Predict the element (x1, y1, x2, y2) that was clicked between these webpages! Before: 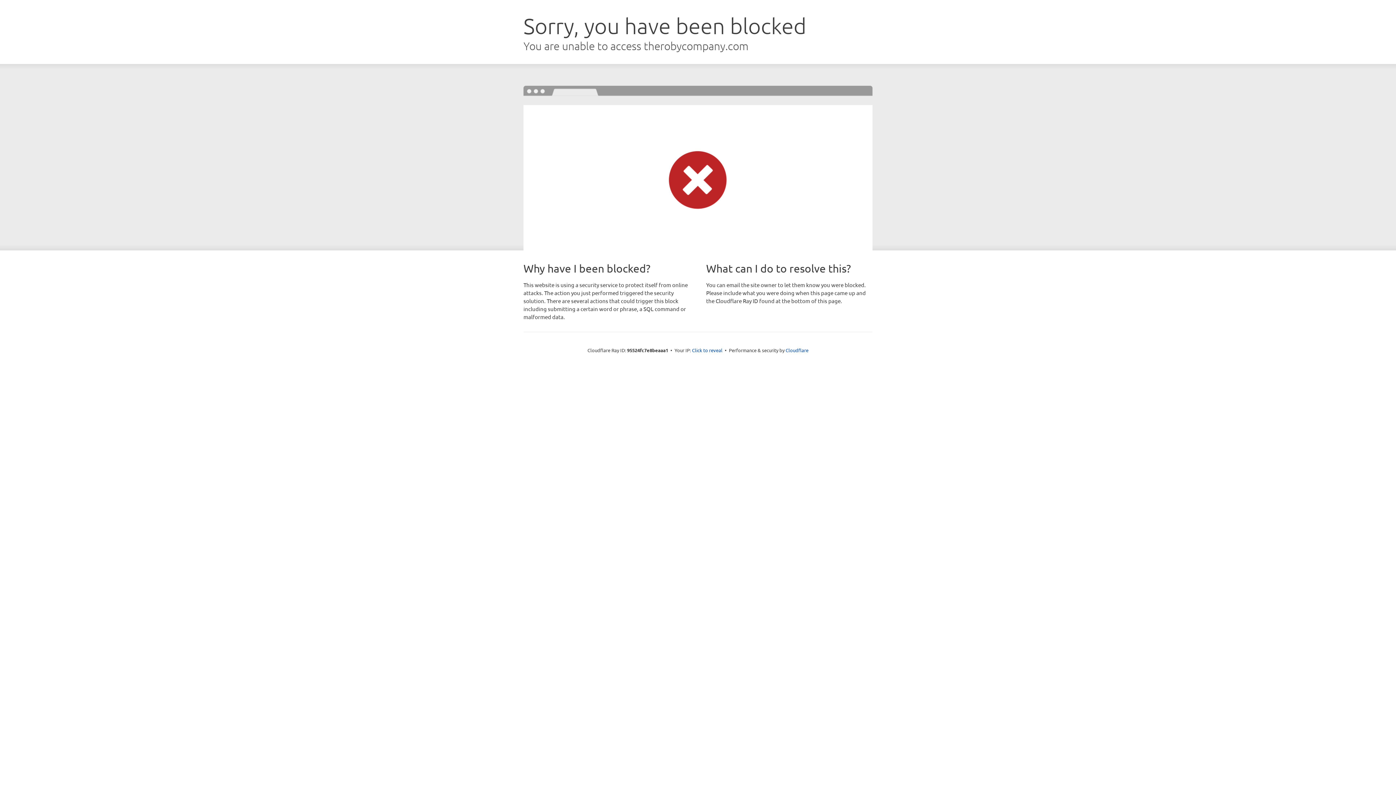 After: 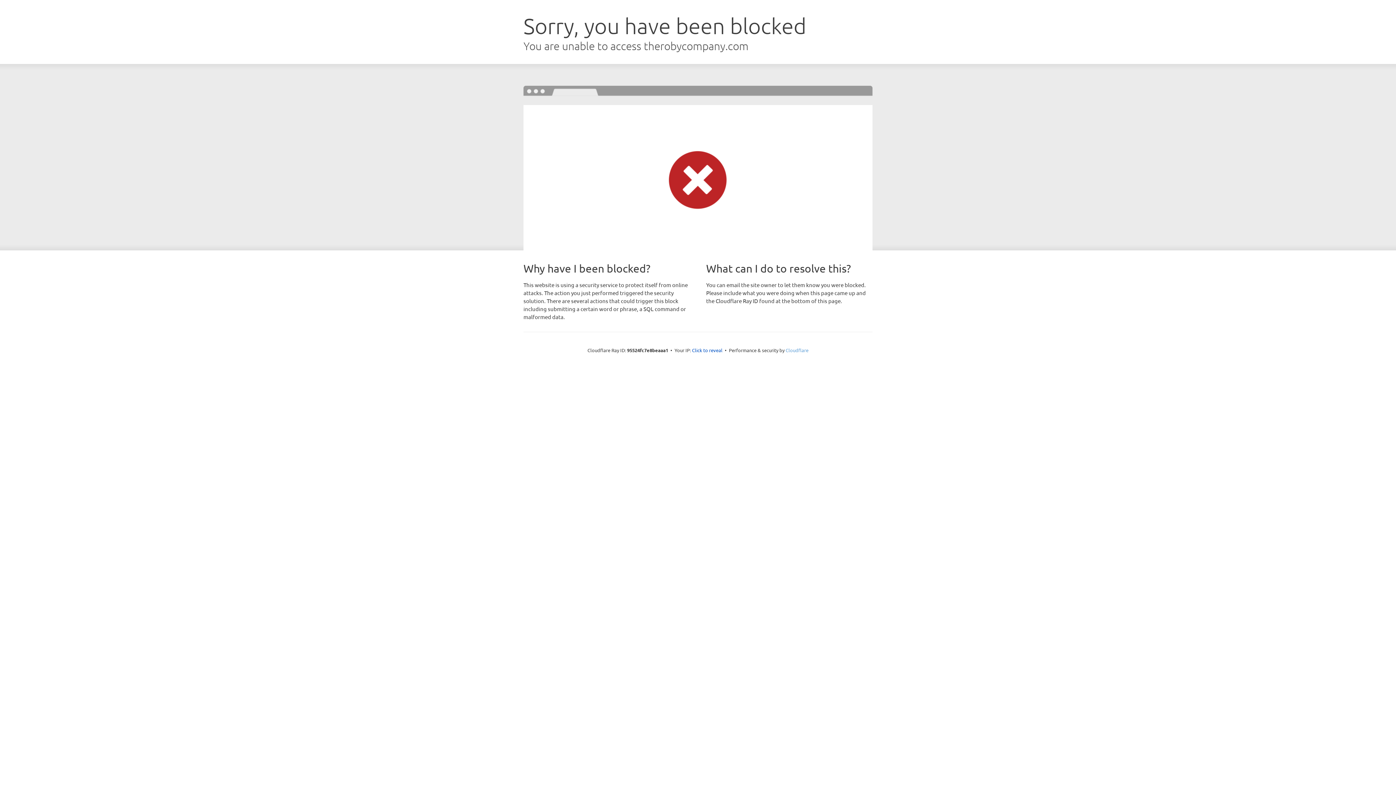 Action: label: Cloudflare bbox: (785, 347, 808, 353)